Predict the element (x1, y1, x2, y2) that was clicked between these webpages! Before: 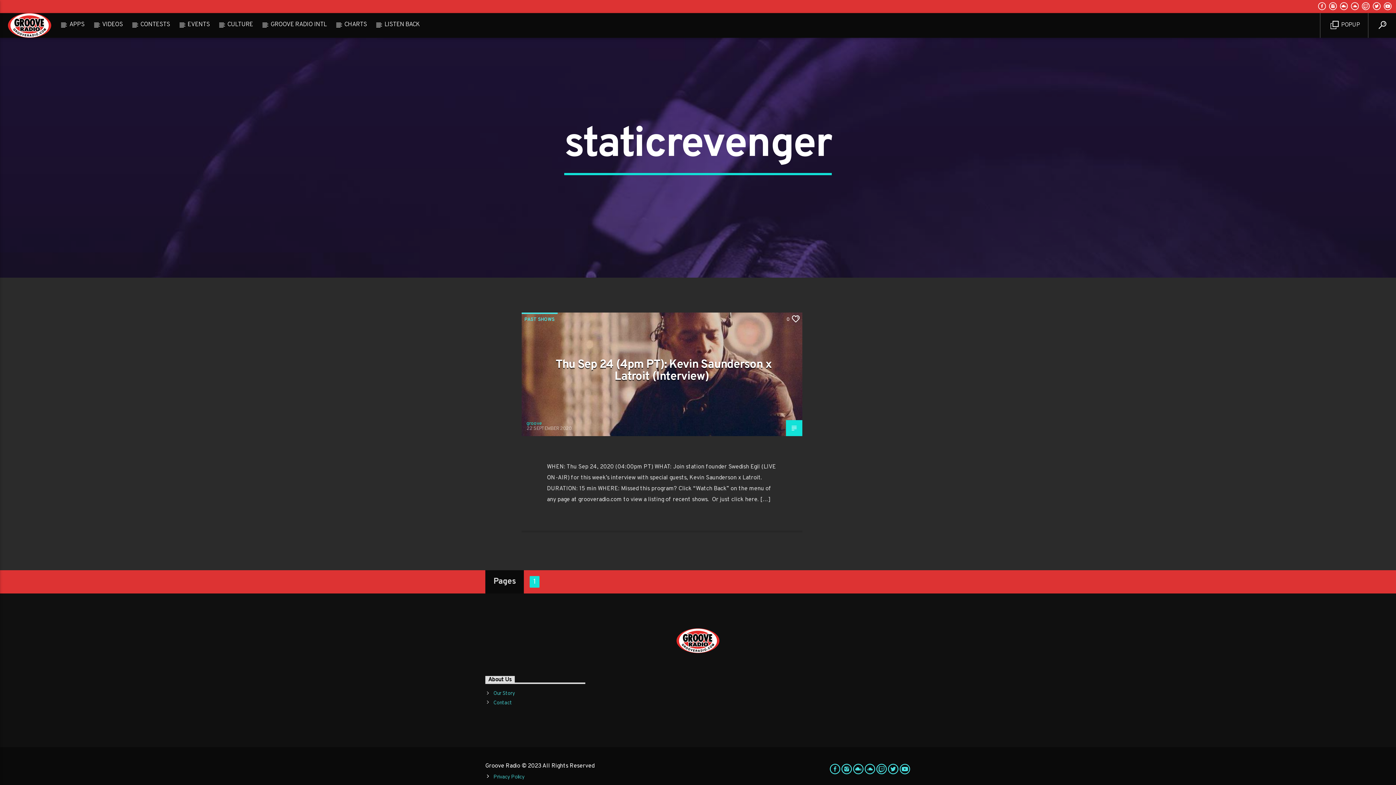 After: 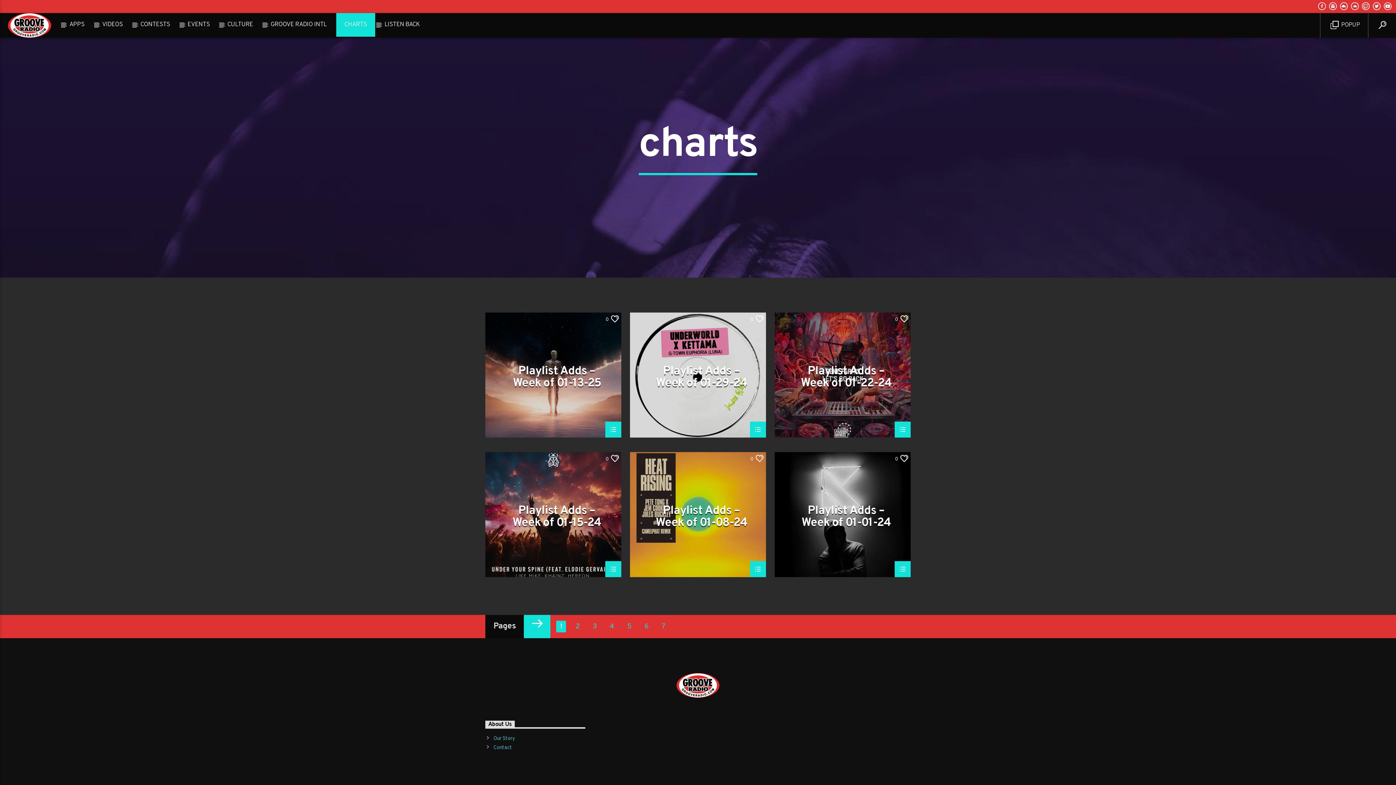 Action: label: CHARTS bbox: (336, 13, 375, 36)